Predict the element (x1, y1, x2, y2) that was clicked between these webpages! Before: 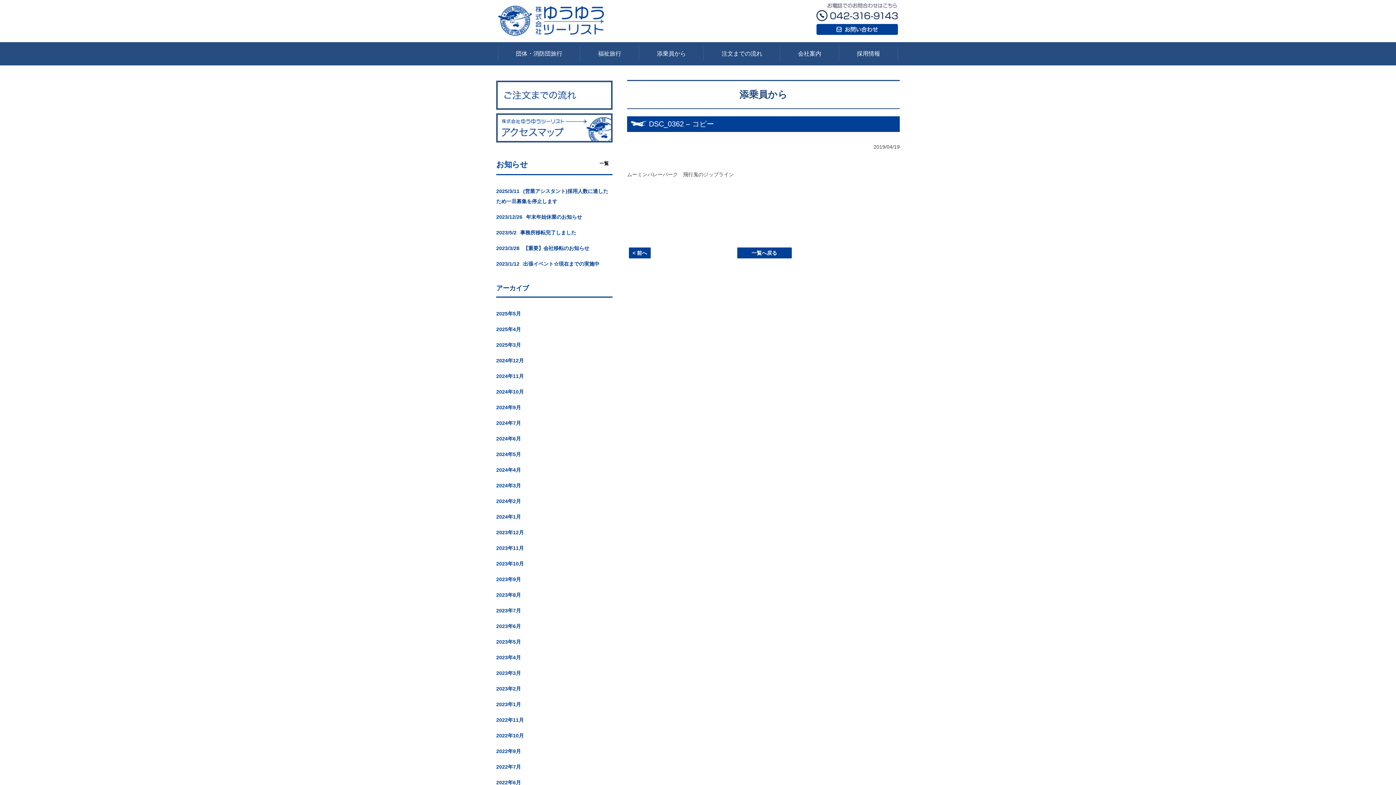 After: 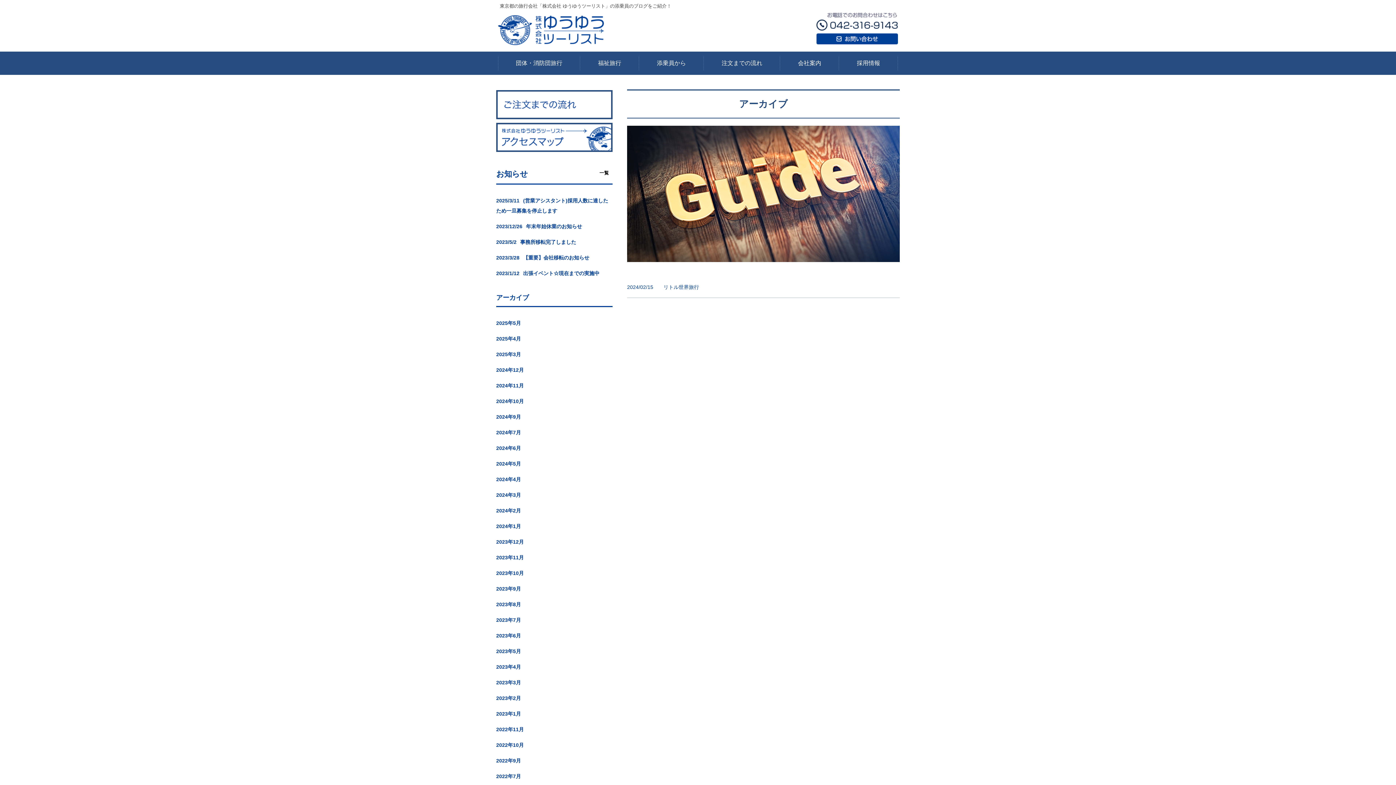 Action: label: 2024年2月 bbox: (496, 496, 612, 506)